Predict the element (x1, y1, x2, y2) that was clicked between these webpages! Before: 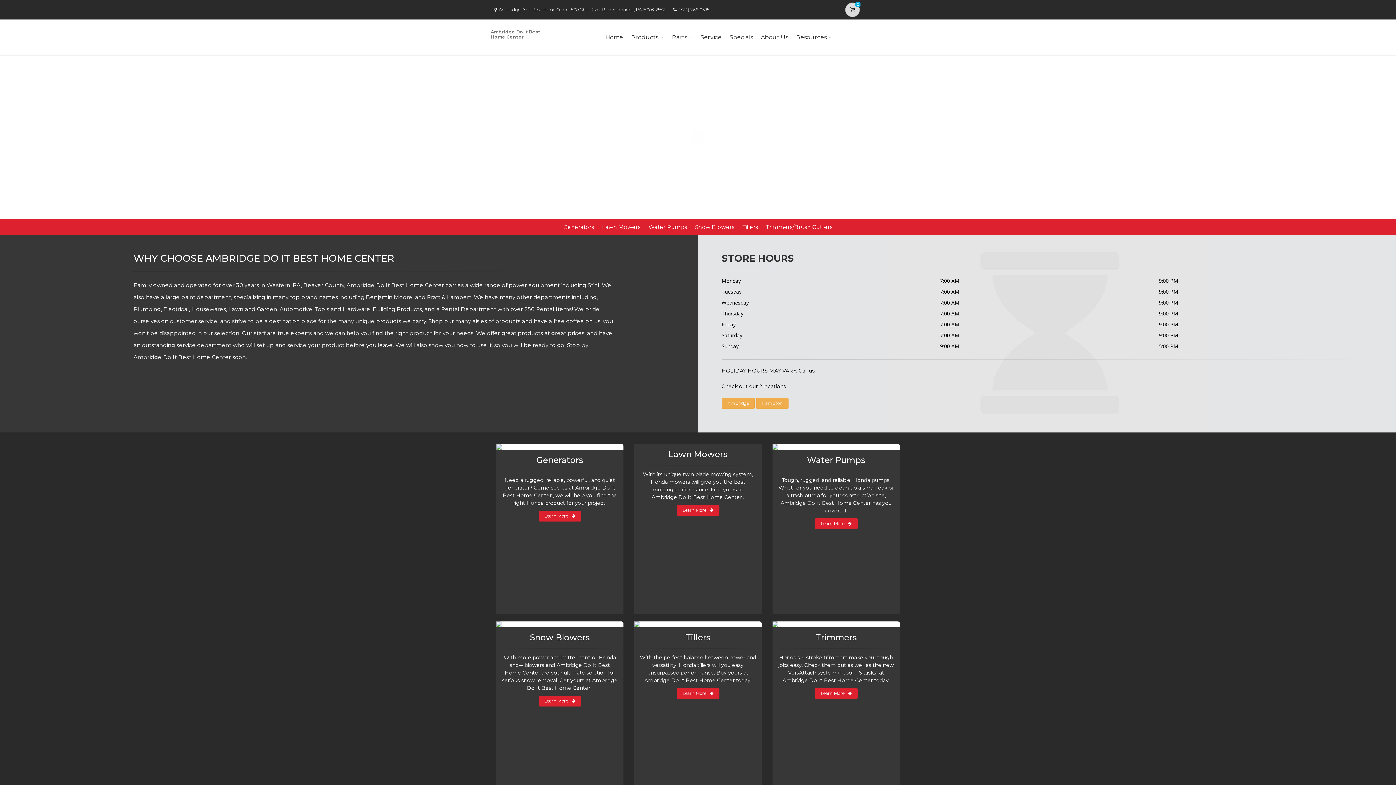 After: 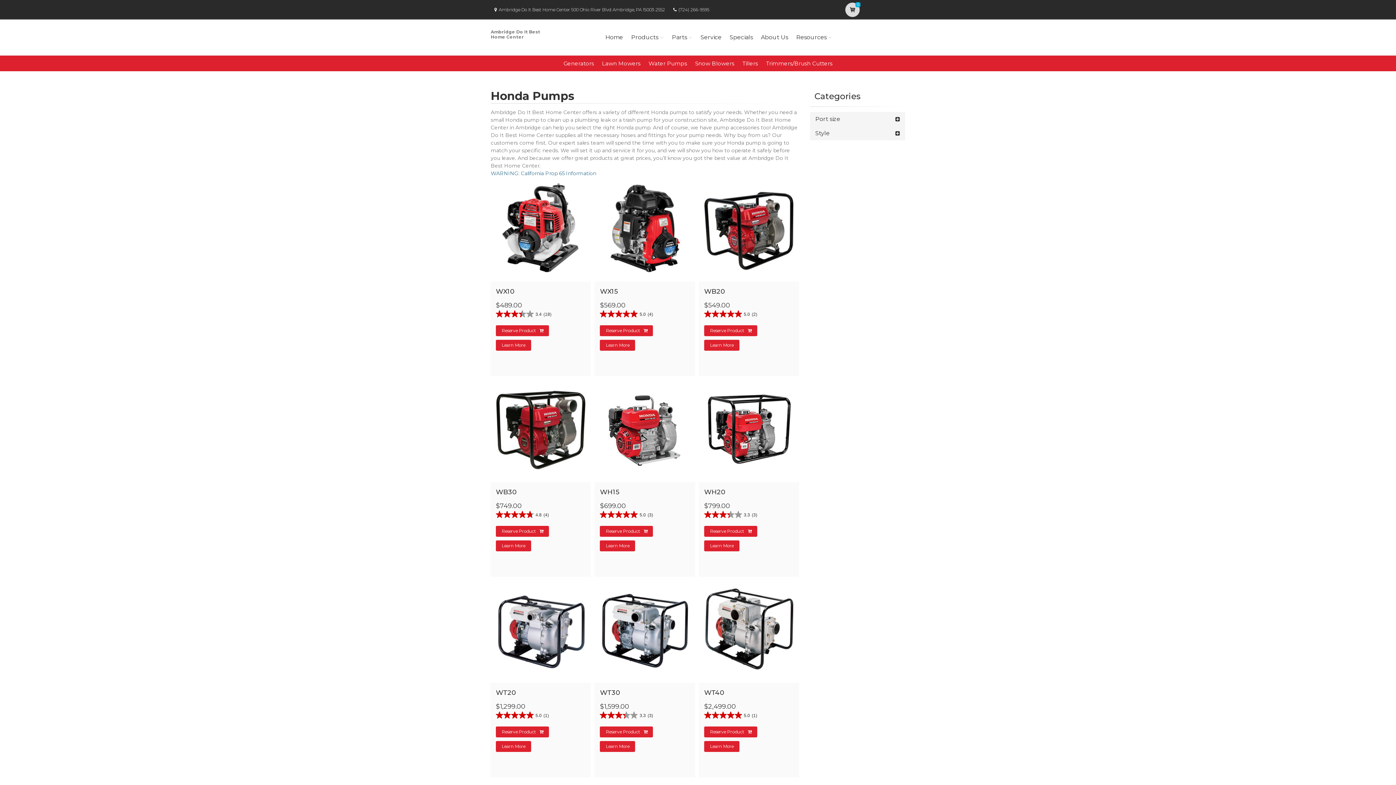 Action: bbox: (648, 223, 687, 230) label: Water Pumps